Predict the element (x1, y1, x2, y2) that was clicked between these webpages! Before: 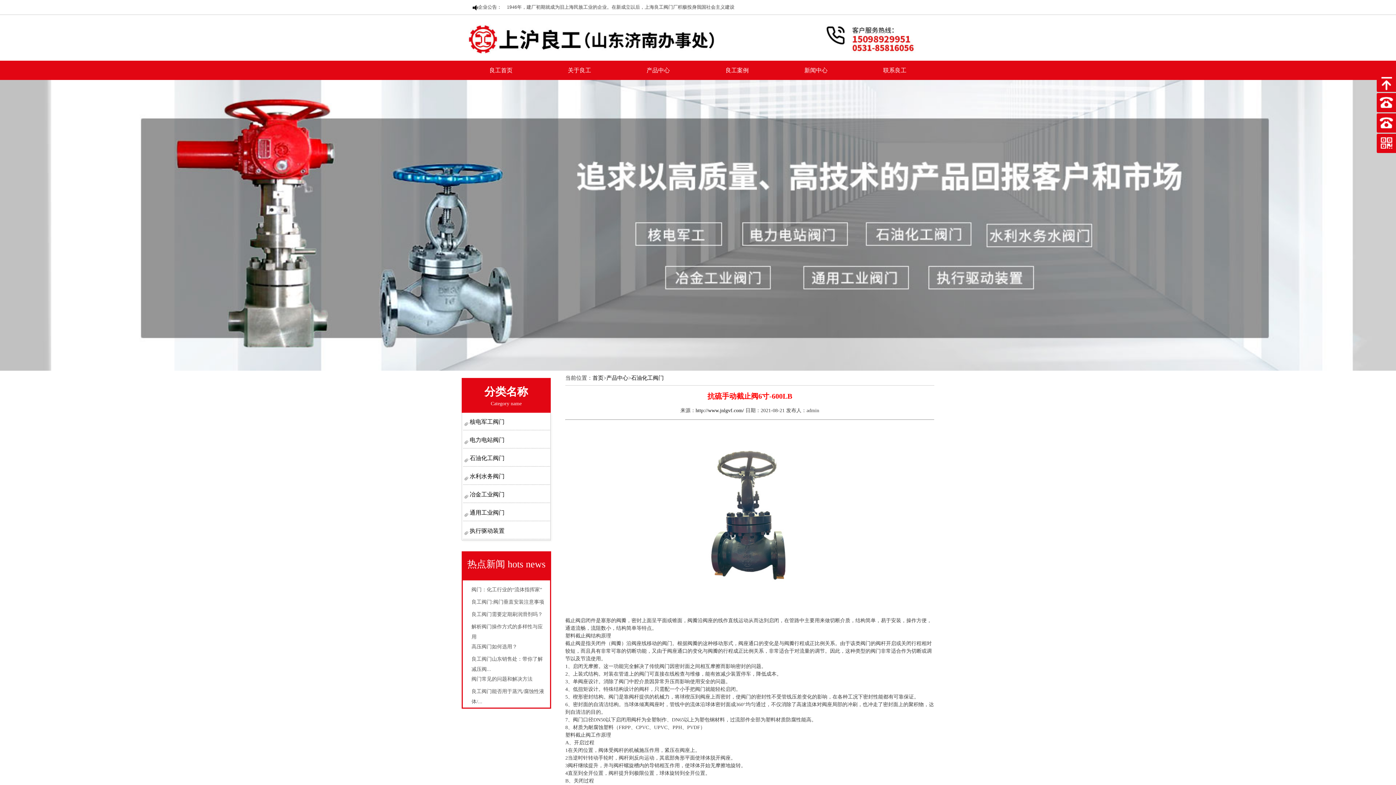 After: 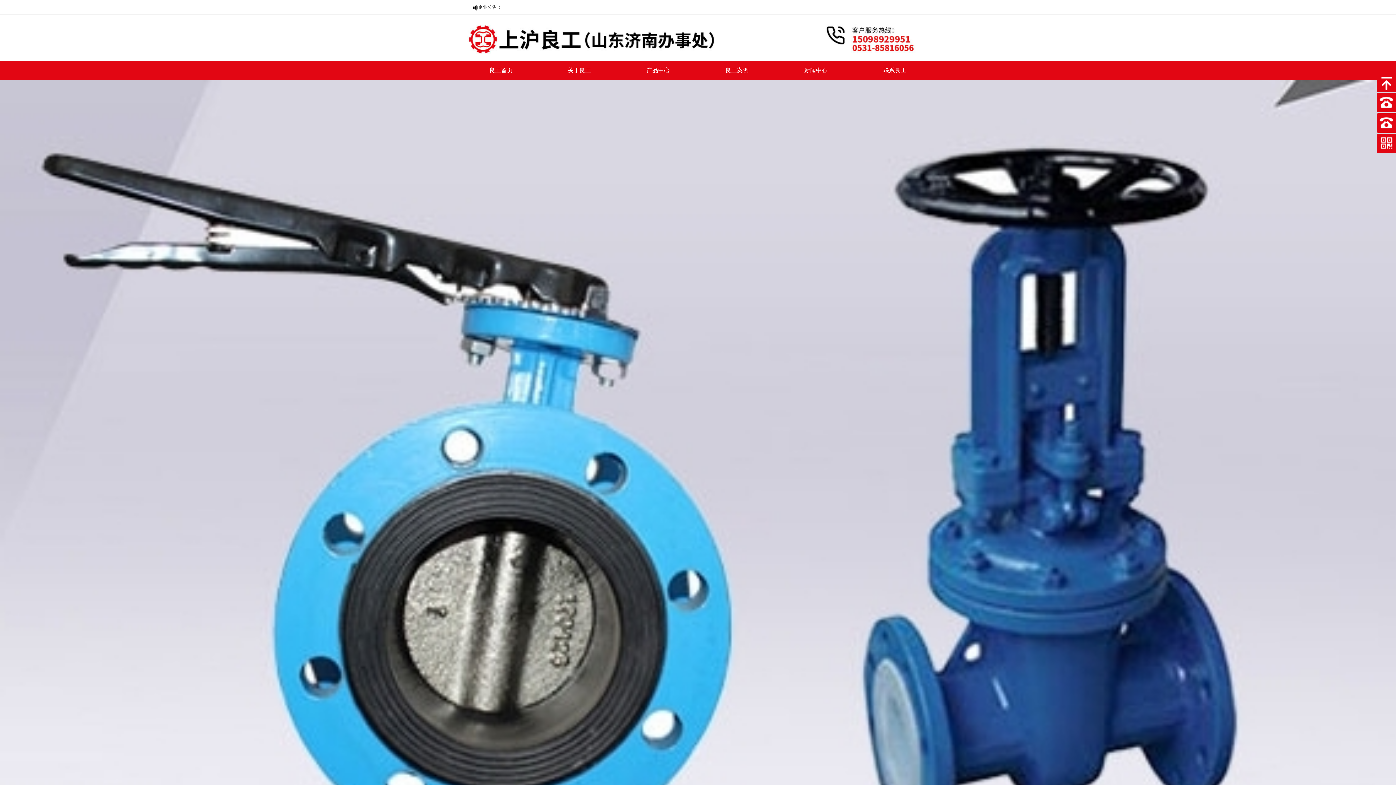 Action: label: 阀门常见的问题和解决方法 bbox: (471, 676, 532, 682)